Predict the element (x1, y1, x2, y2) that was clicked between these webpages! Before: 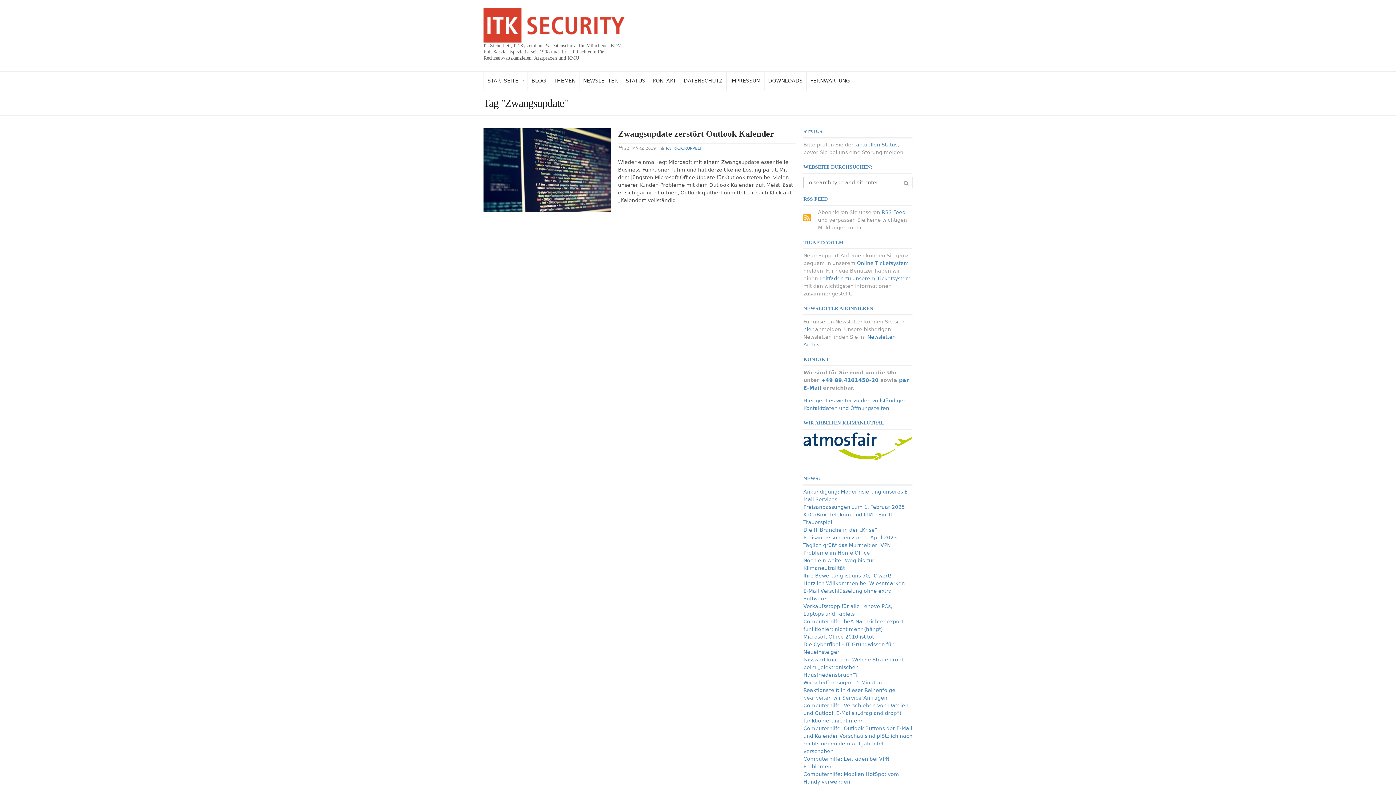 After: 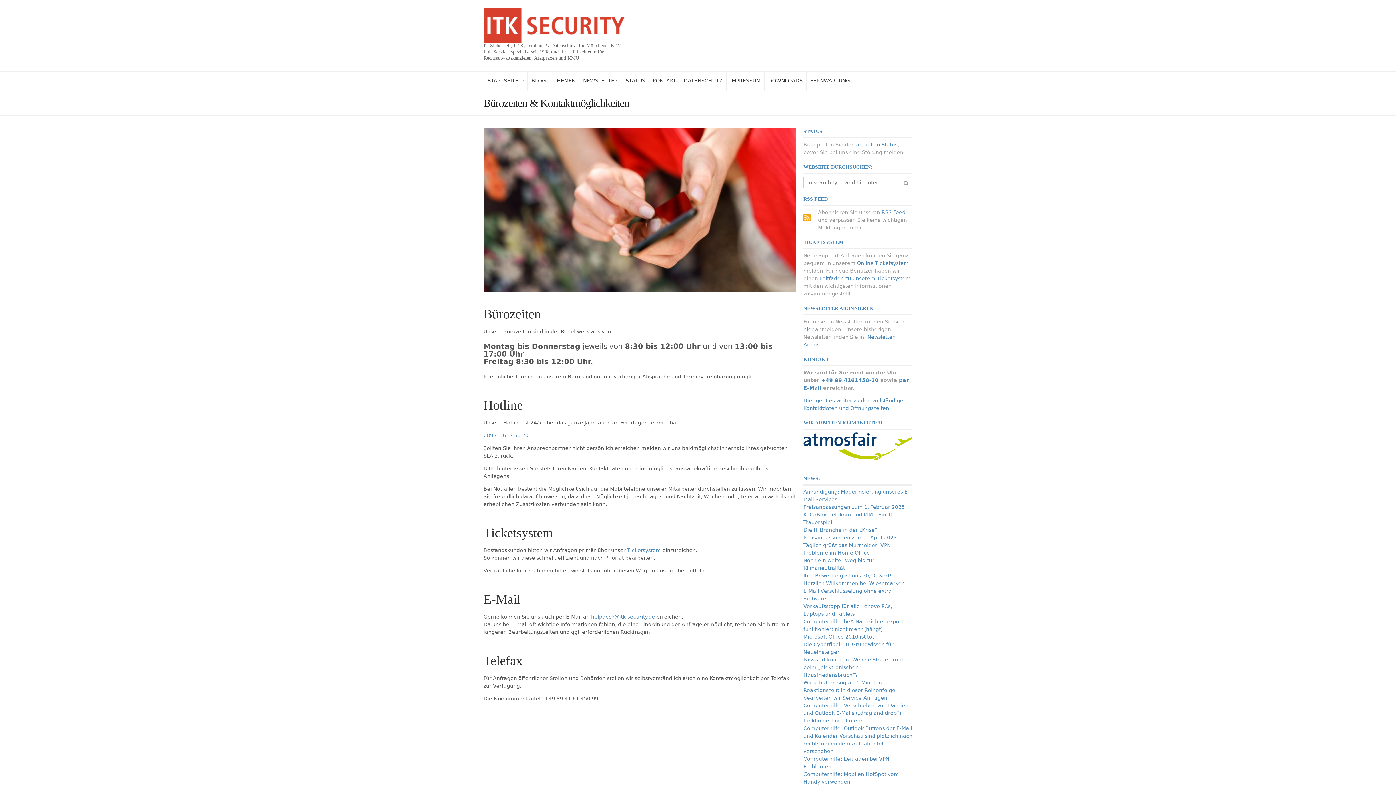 Action: bbox: (649, 71, 680, 90) label: KONTAKT